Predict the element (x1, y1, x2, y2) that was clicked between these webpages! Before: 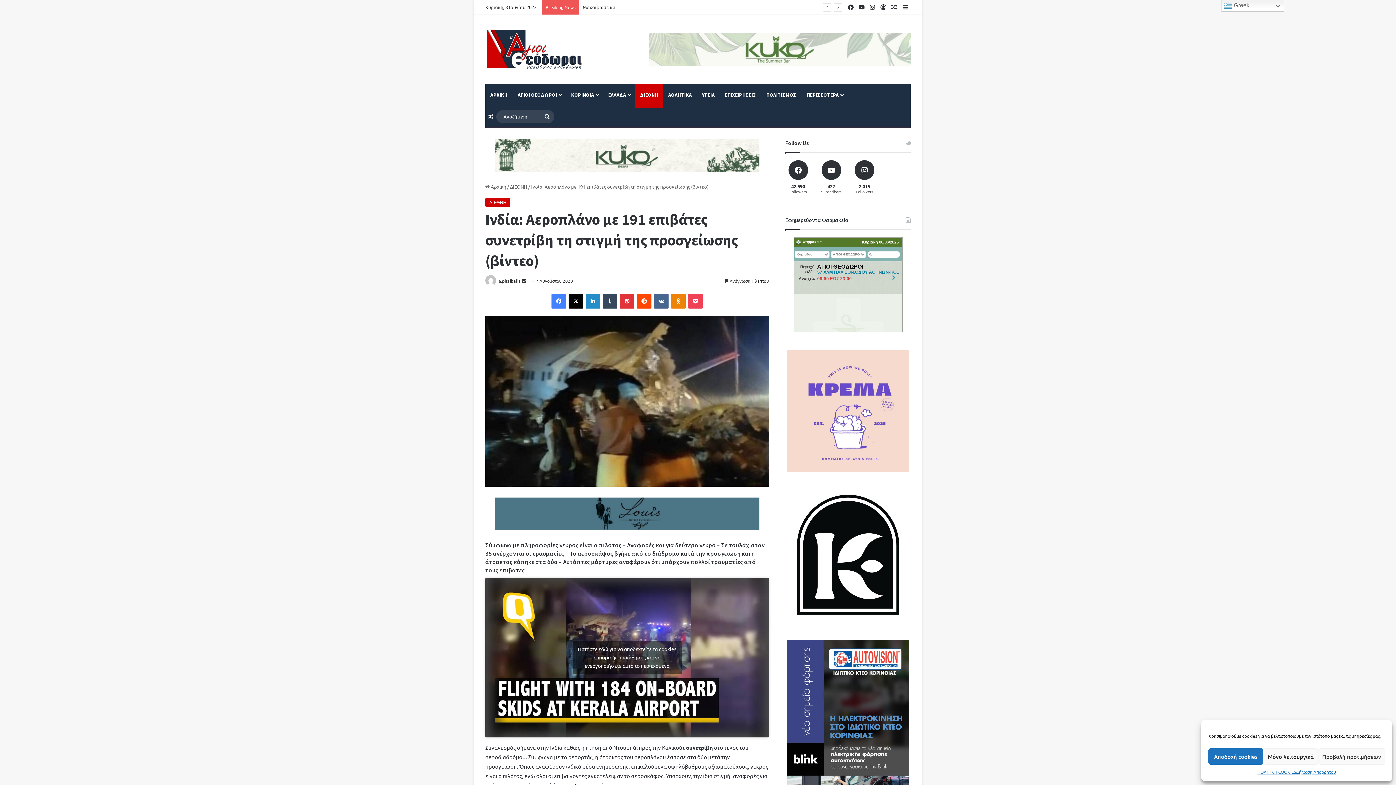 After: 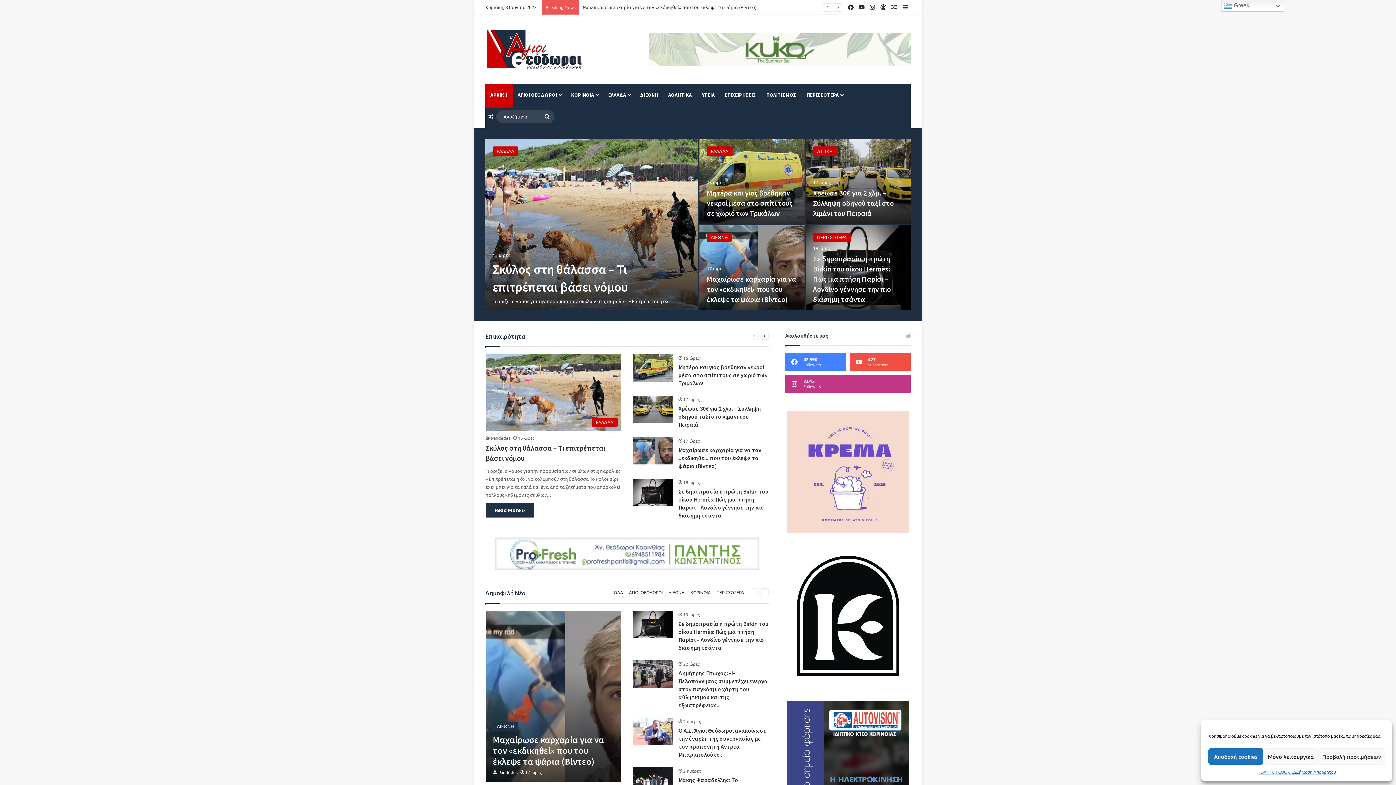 Action: label:  Aρχική bbox: (485, 183, 506, 189)